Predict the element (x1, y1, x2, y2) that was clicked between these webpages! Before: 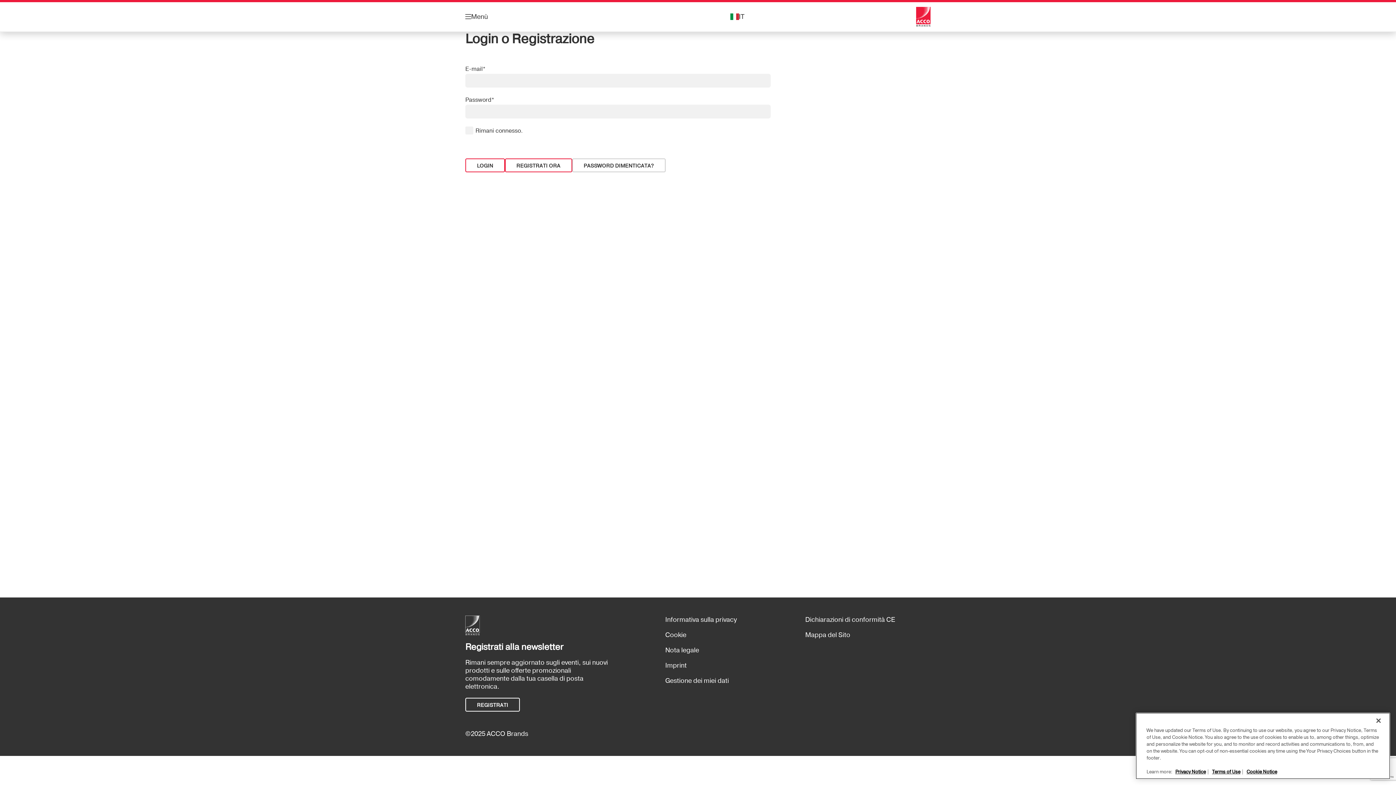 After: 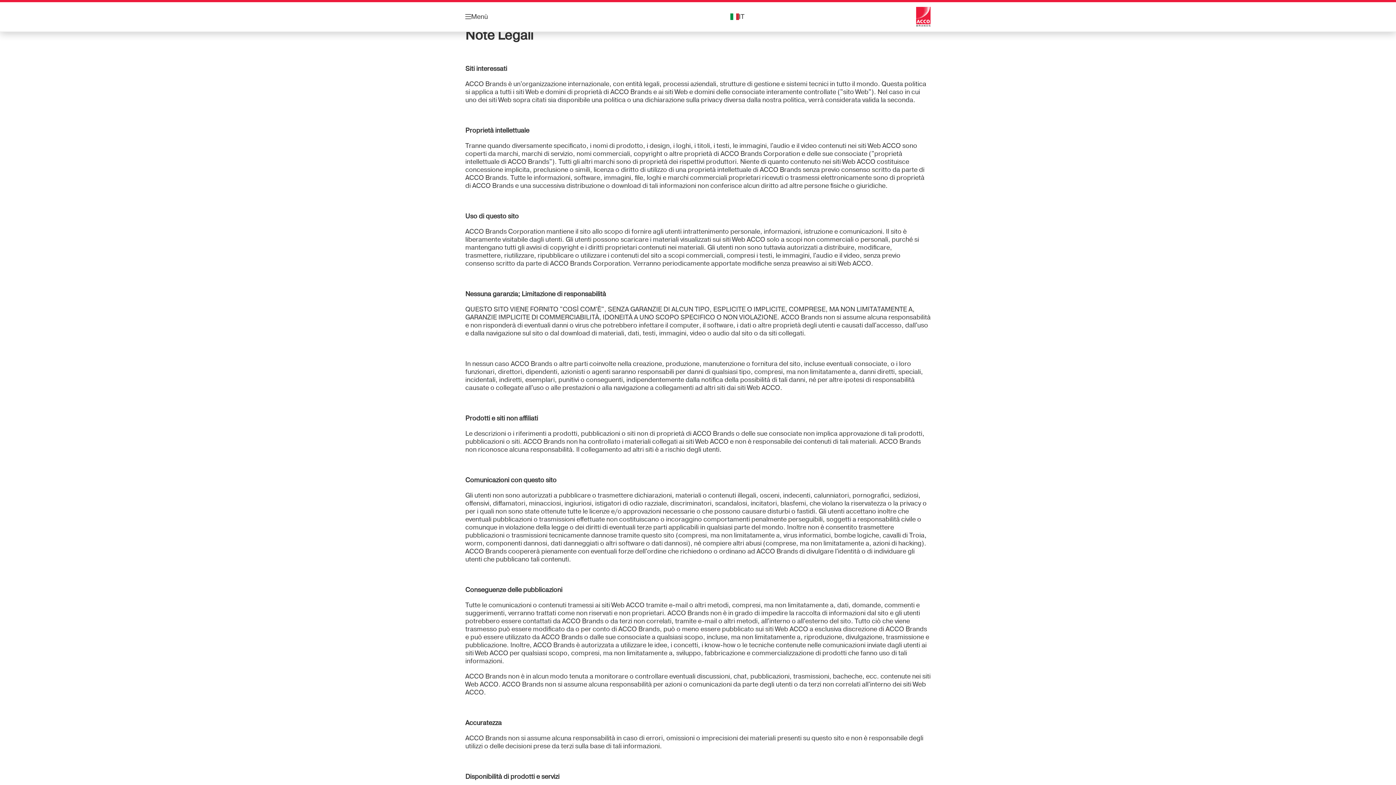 Action: bbox: (665, 643, 790, 658) label: Nota legale